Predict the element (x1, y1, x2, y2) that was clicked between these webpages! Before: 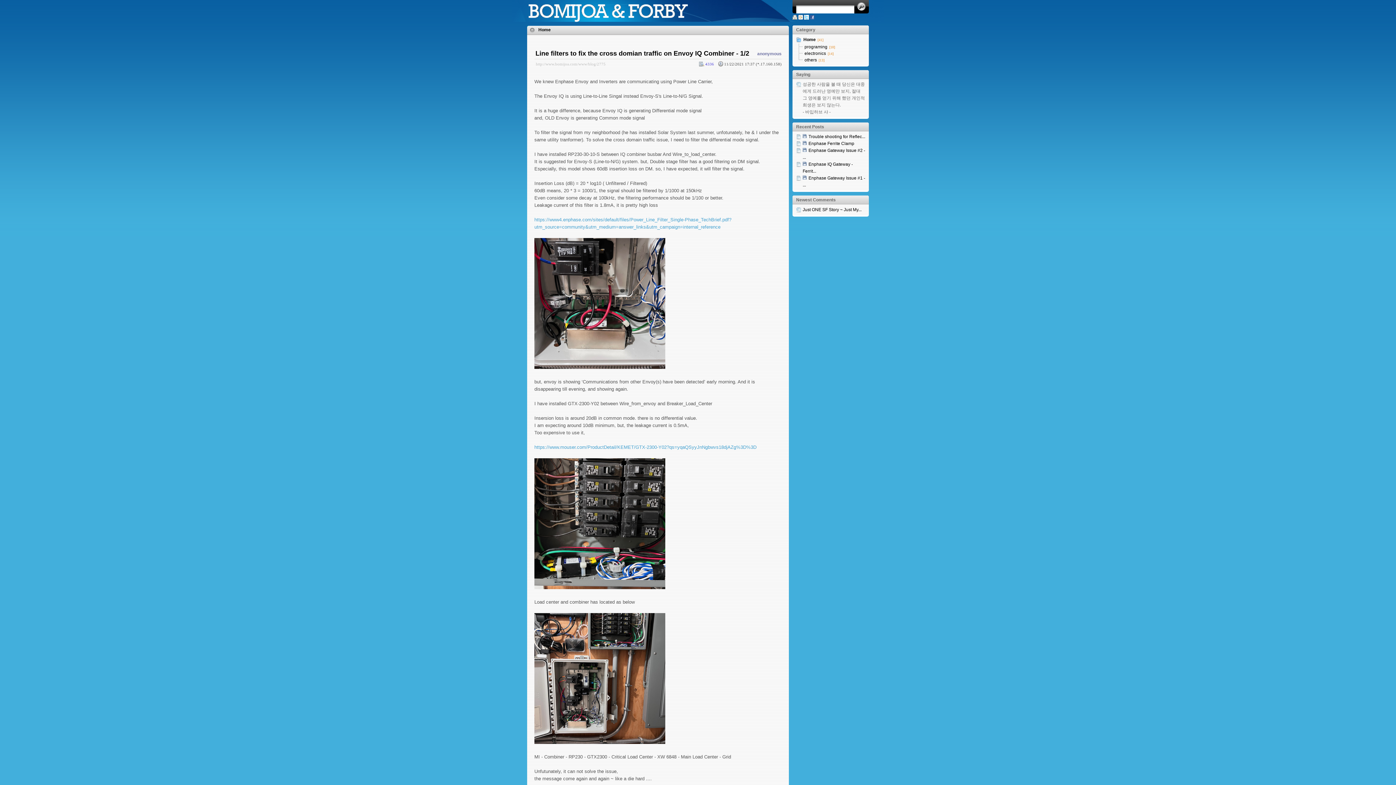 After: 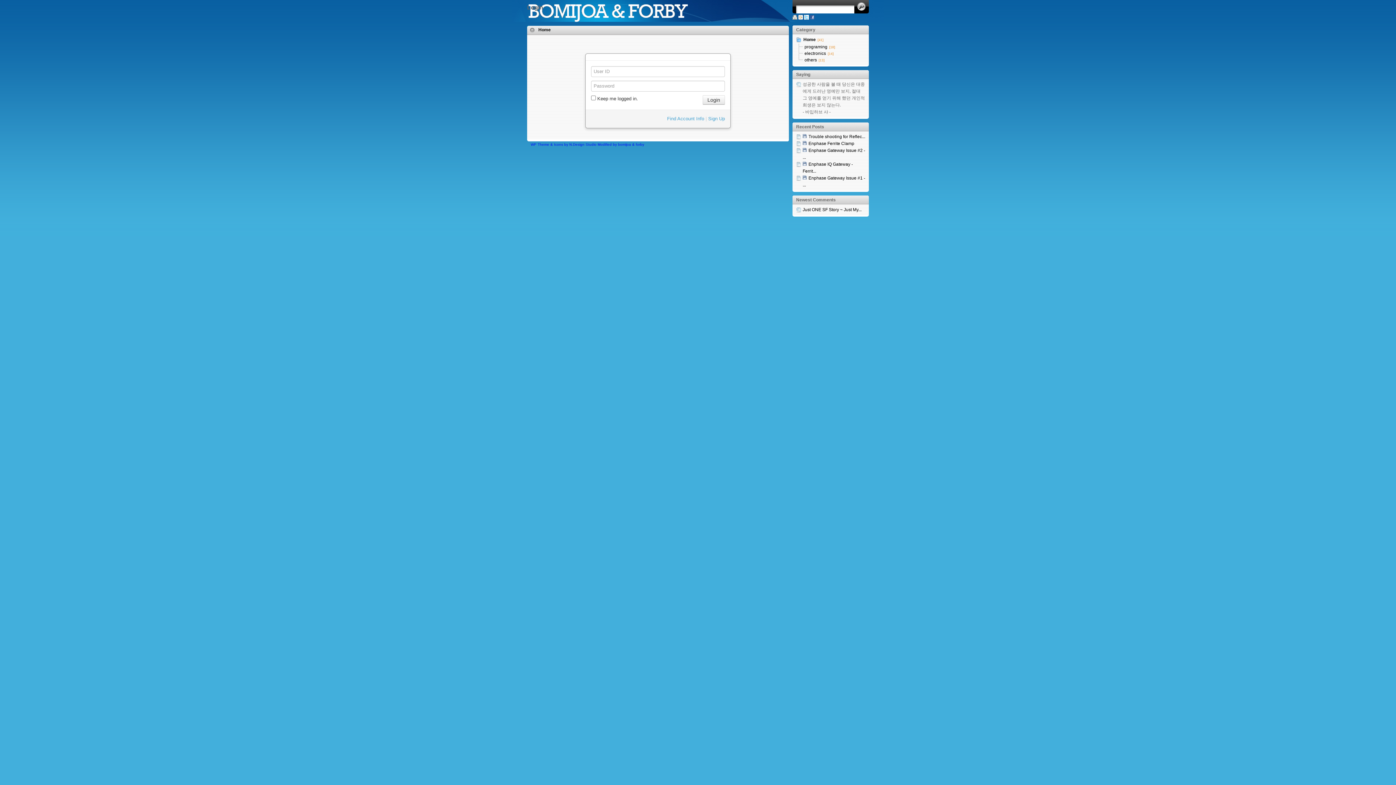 Action: bbox: (792, 15, 797, 20)